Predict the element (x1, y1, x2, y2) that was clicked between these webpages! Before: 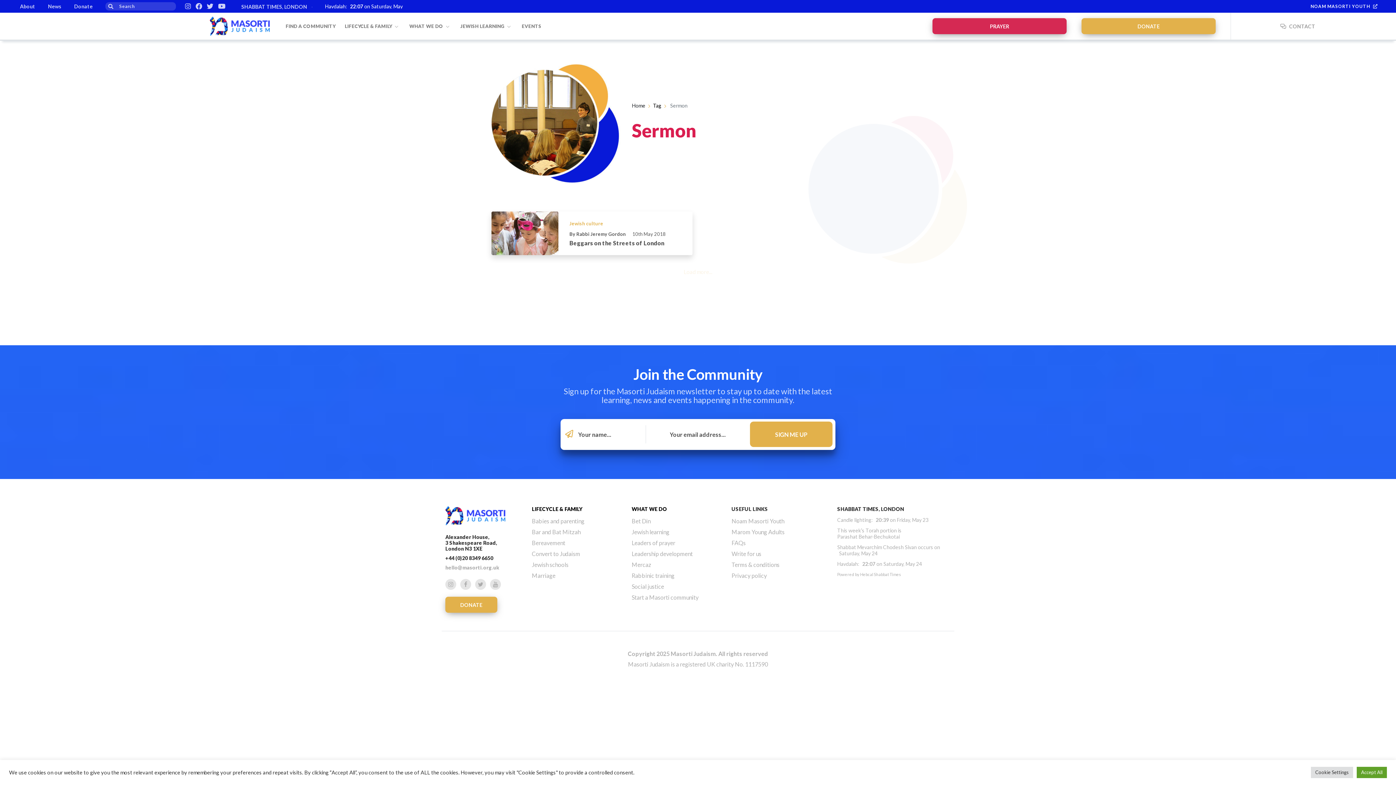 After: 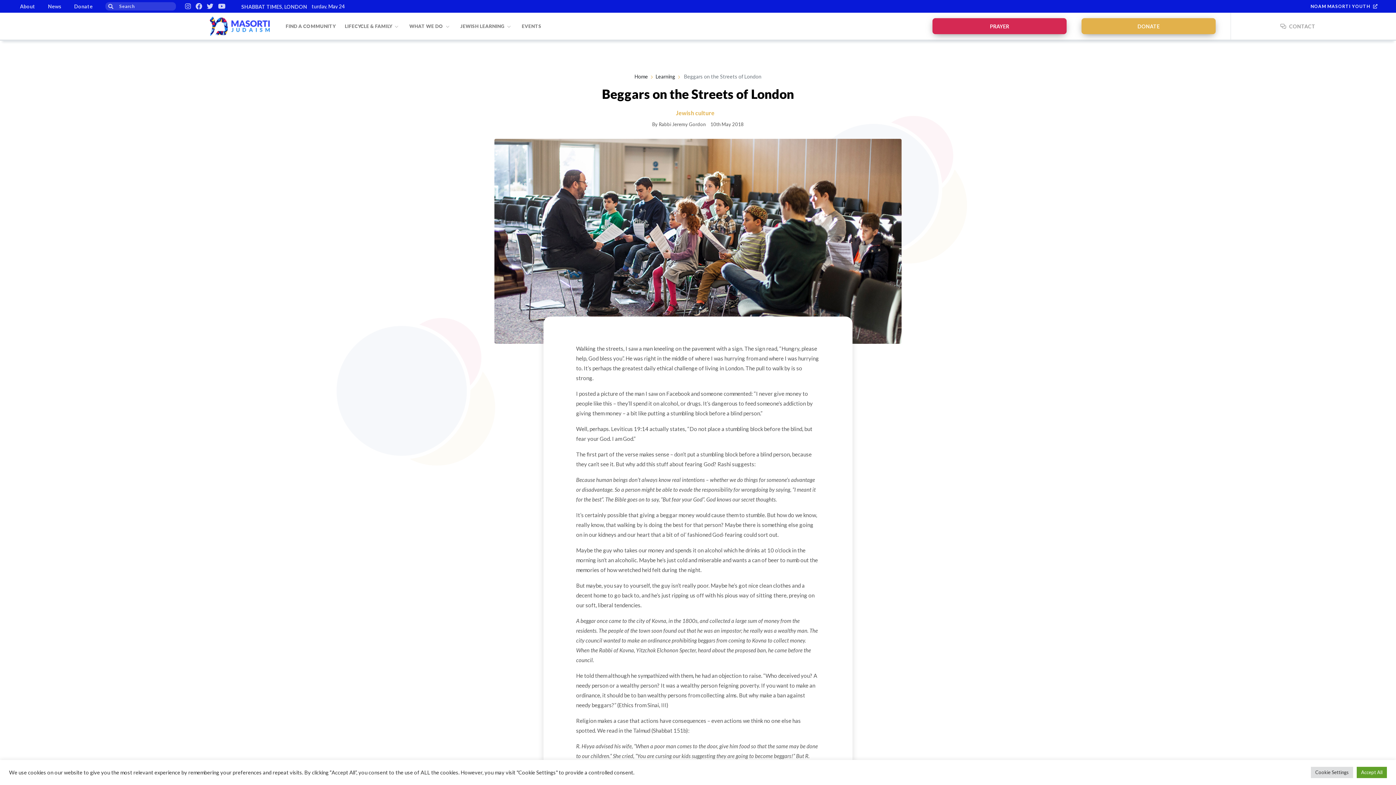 Action: bbox: (486, 211, 698, 255)